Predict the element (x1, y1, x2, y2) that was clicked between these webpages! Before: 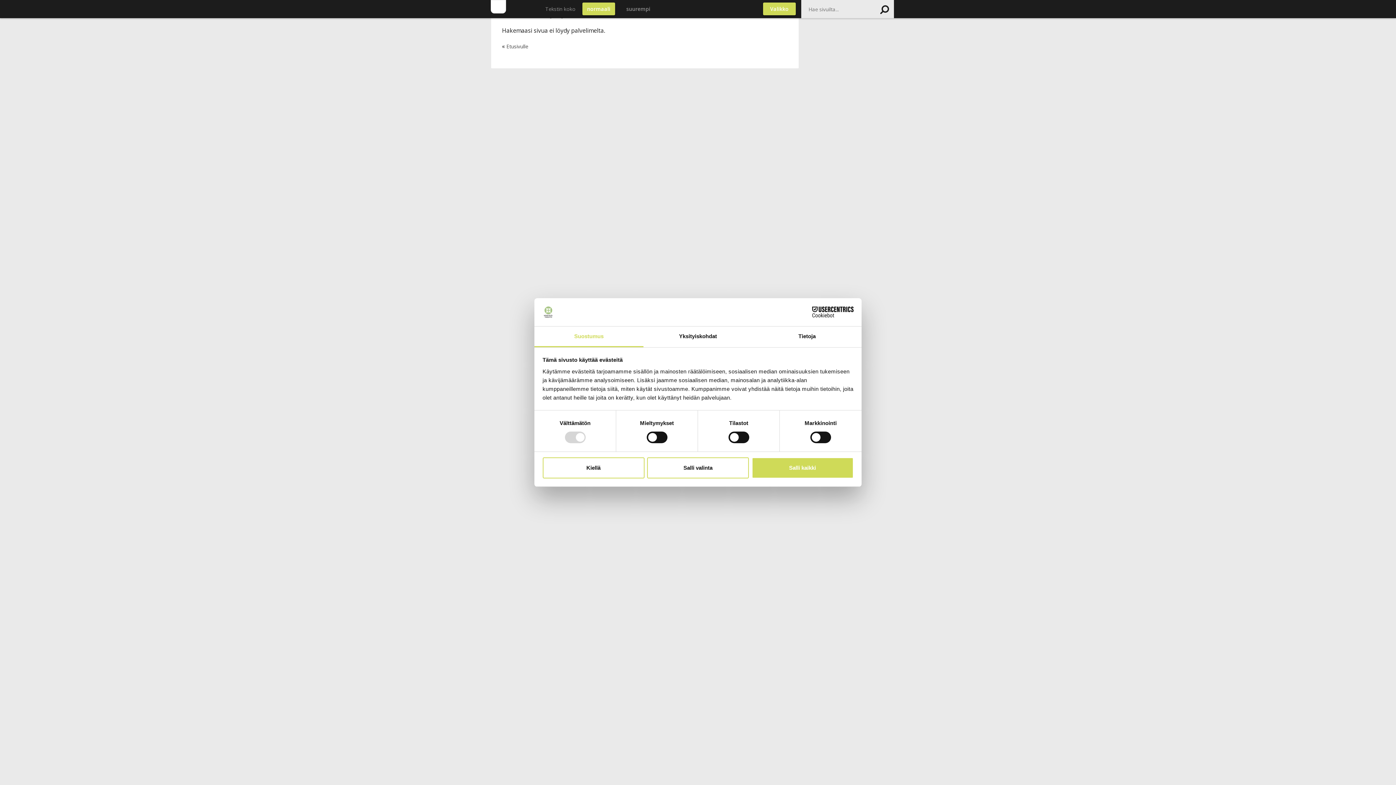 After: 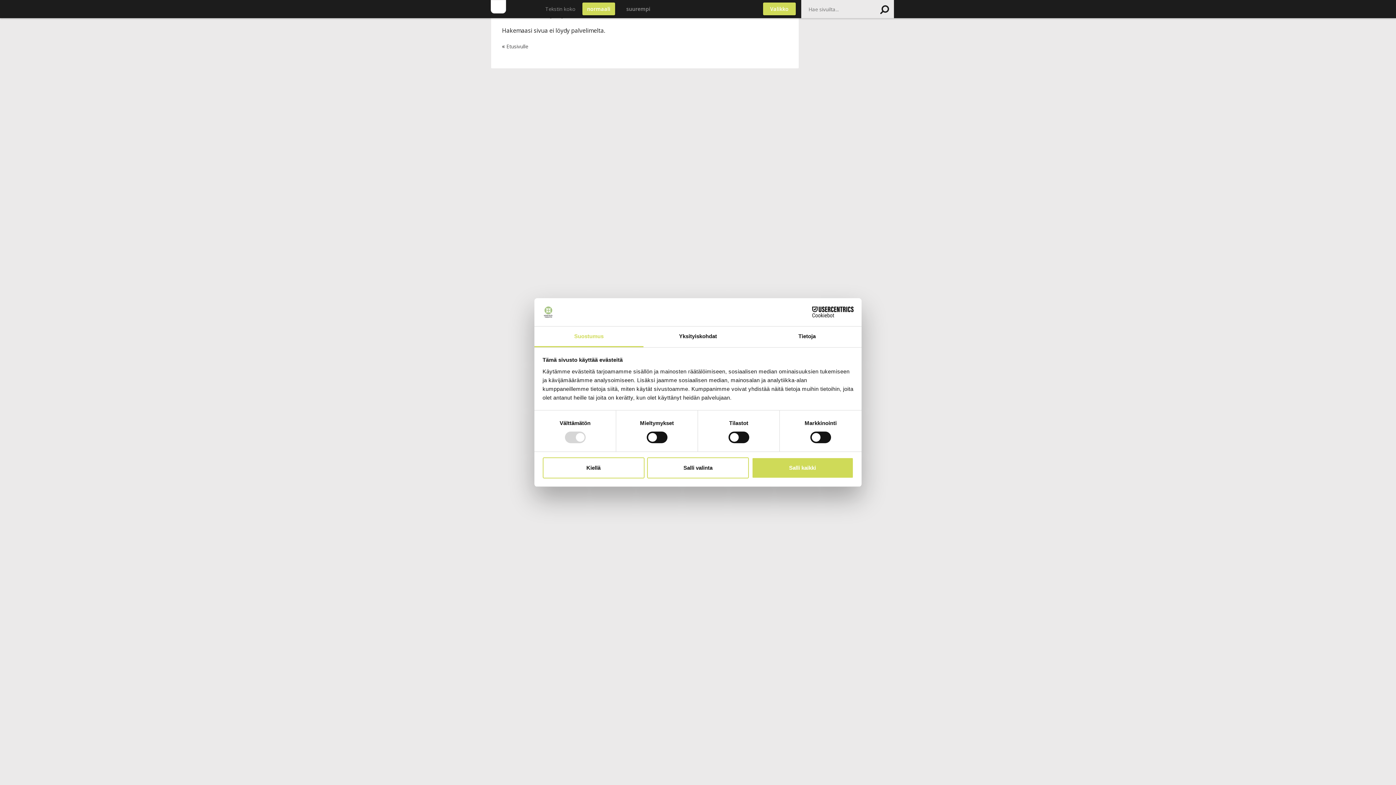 Action: label: Cookiebot - opens in a new window bbox: (790, 306, 853, 317)